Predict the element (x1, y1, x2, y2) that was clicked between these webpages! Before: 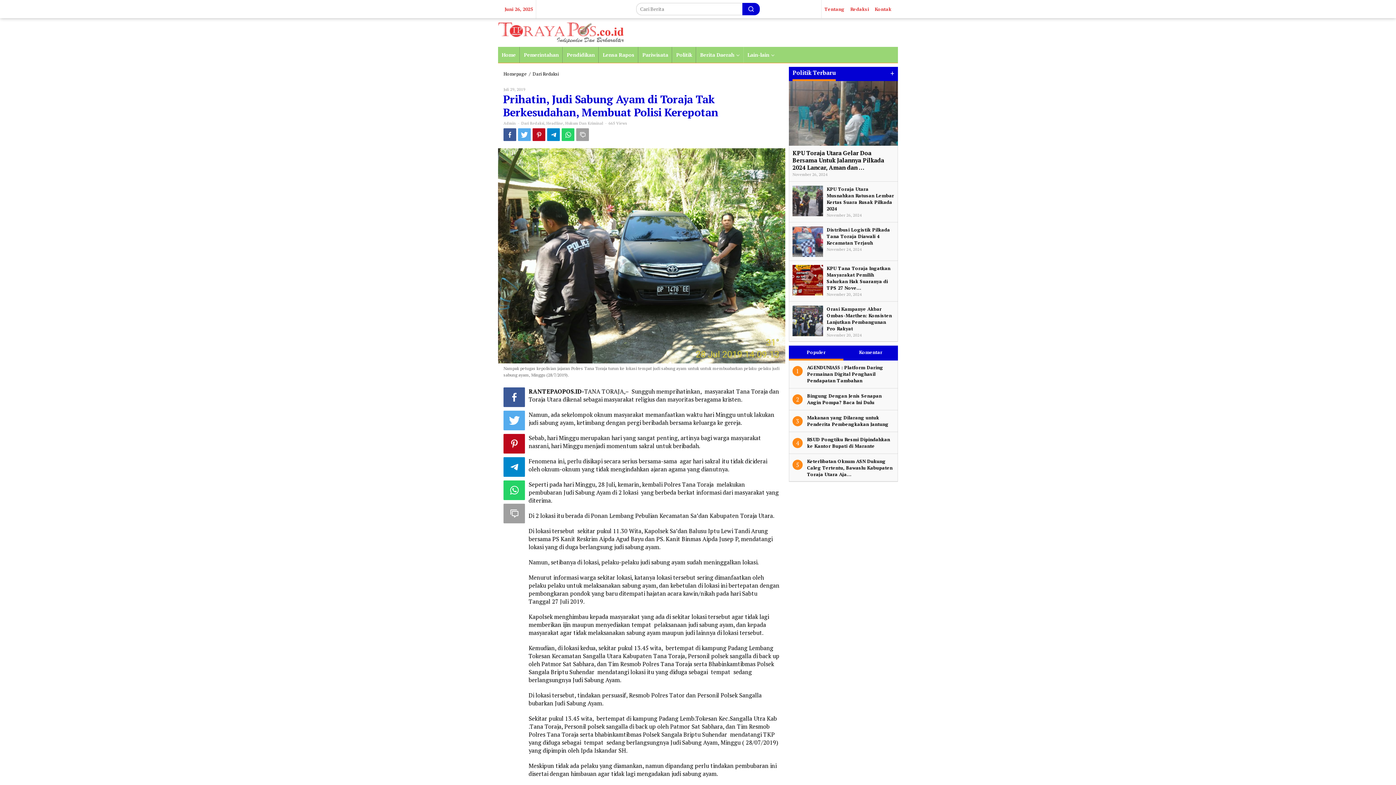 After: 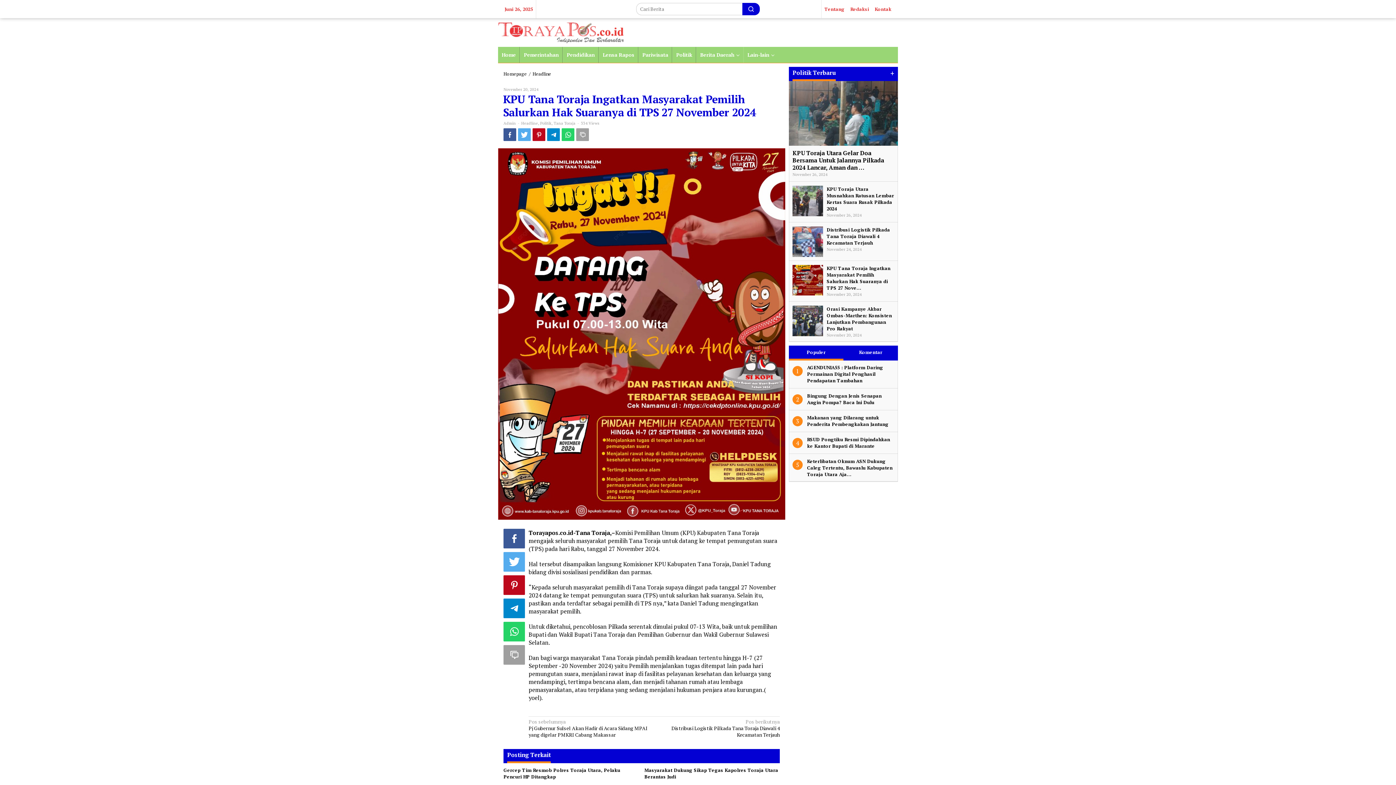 Action: label: KPU Tana Toraja Ingatkan Masyarakat Pemilih Salurkan Hak Suaranya di TPS 27 Nove… bbox: (826, 265, 890, 291)